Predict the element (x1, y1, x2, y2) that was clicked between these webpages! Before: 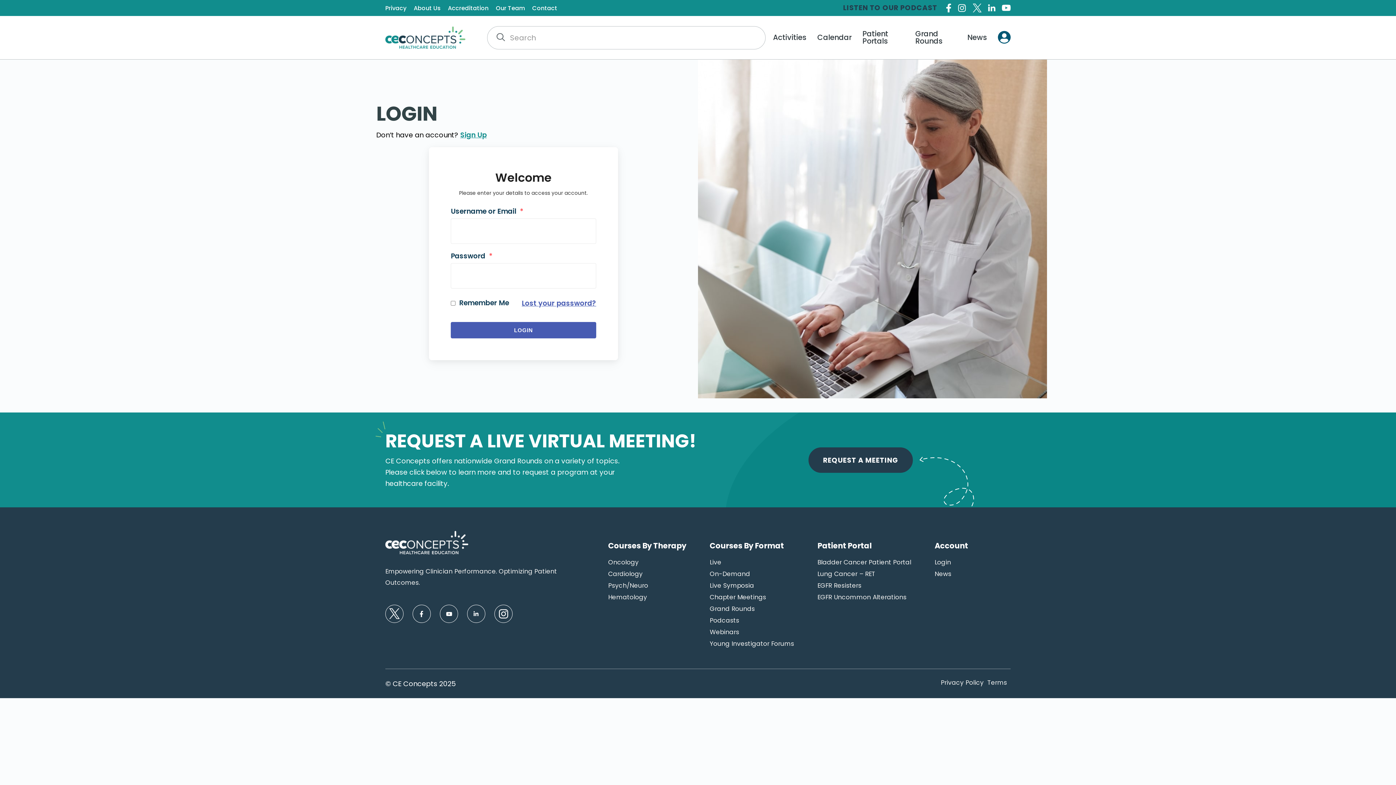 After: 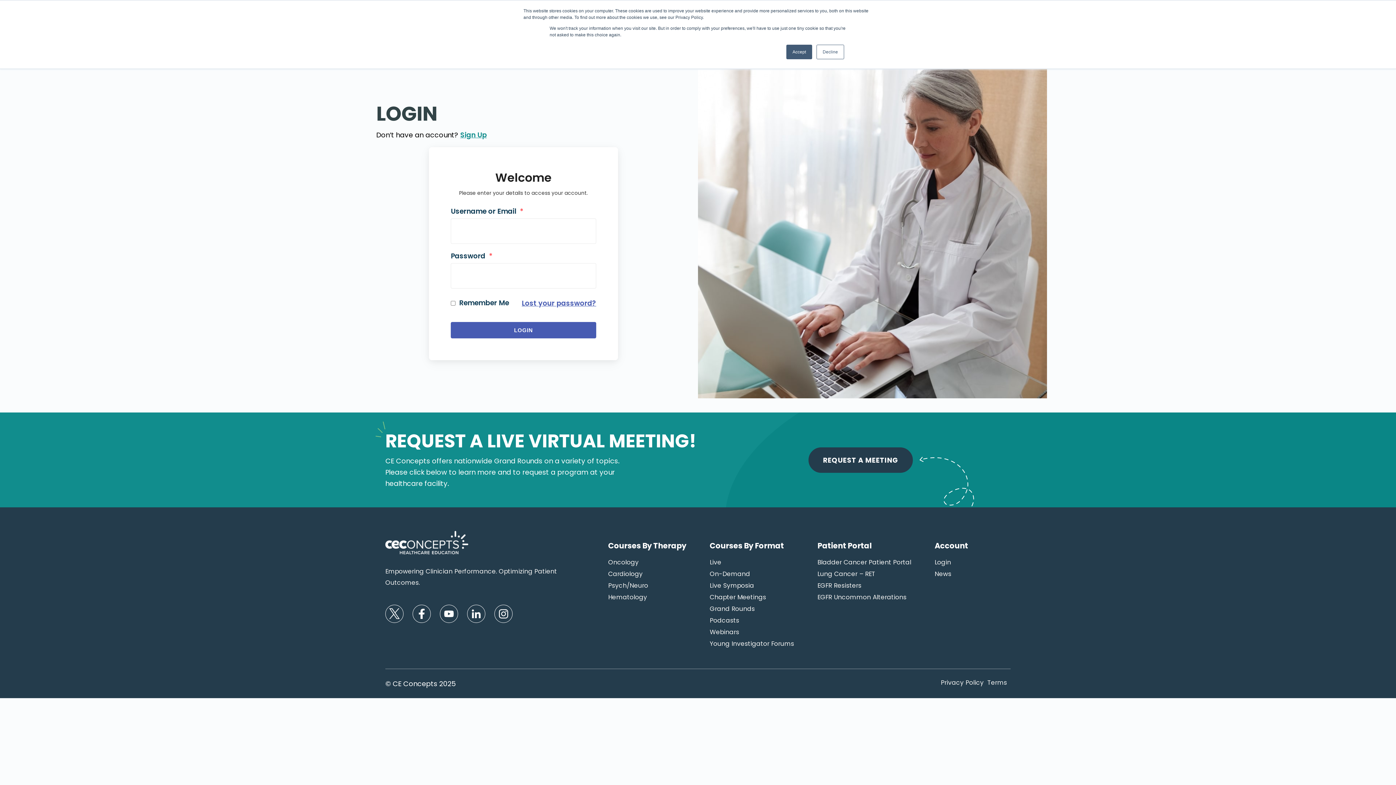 Action: bbox: (1002, 4, 1010, 10)